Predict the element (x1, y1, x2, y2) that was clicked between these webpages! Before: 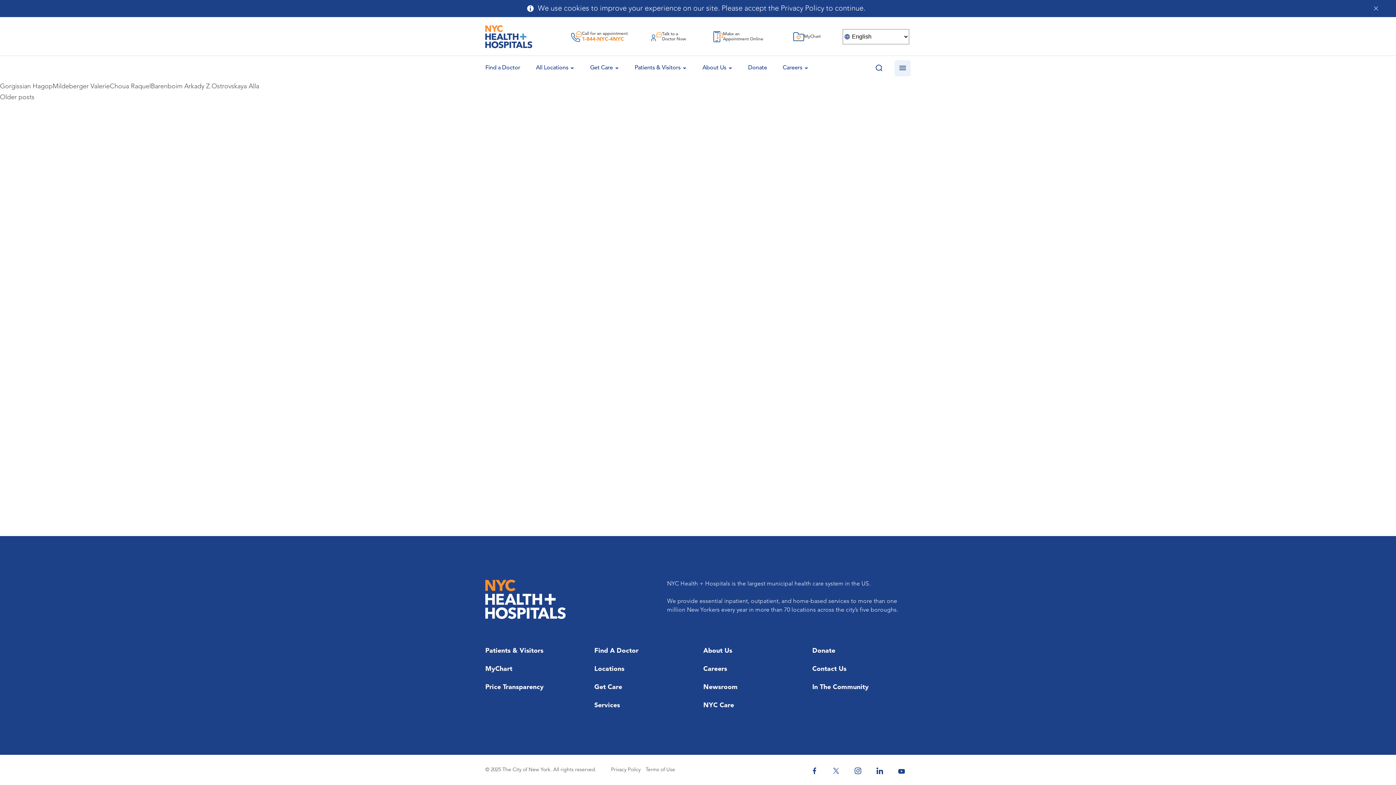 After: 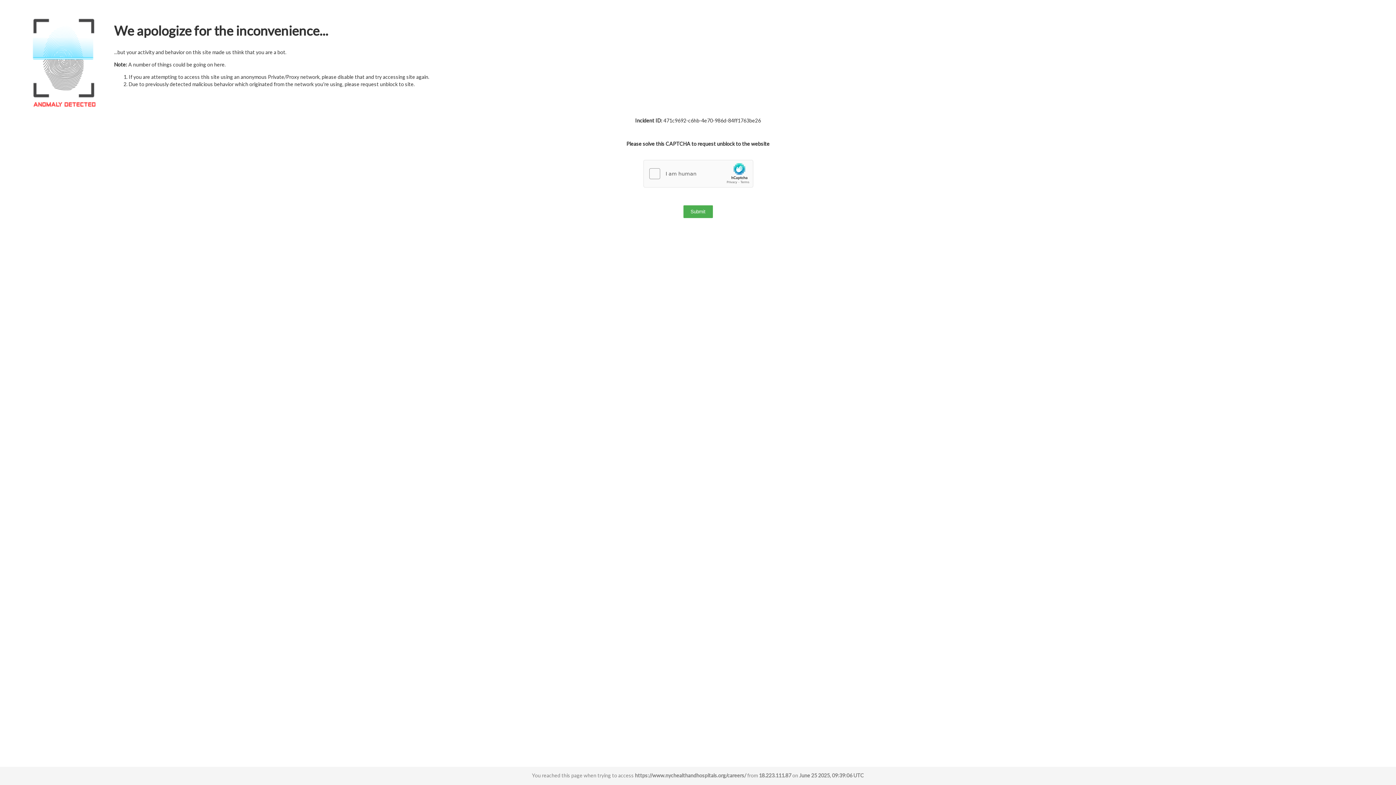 Action: bbox: (782, 63, 802, 72) label: Careers